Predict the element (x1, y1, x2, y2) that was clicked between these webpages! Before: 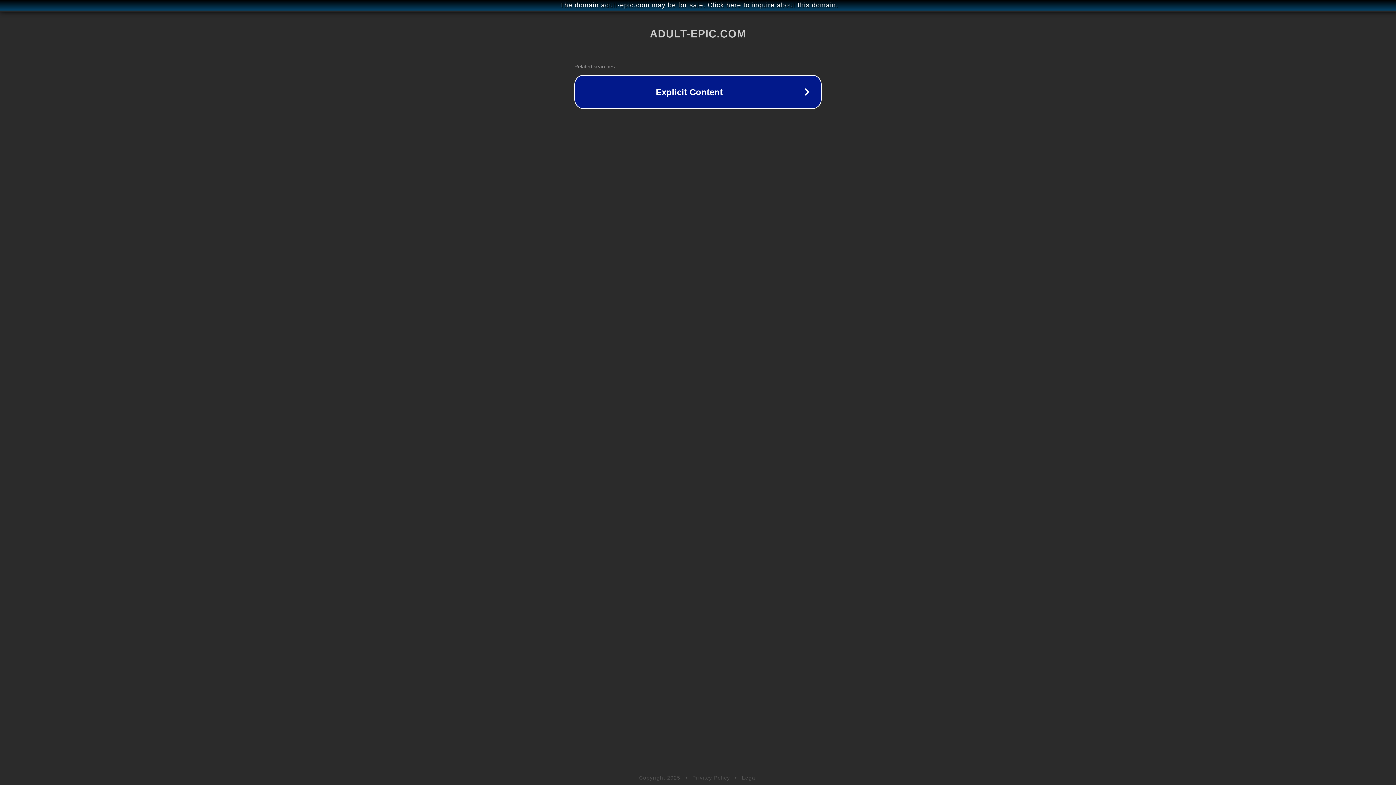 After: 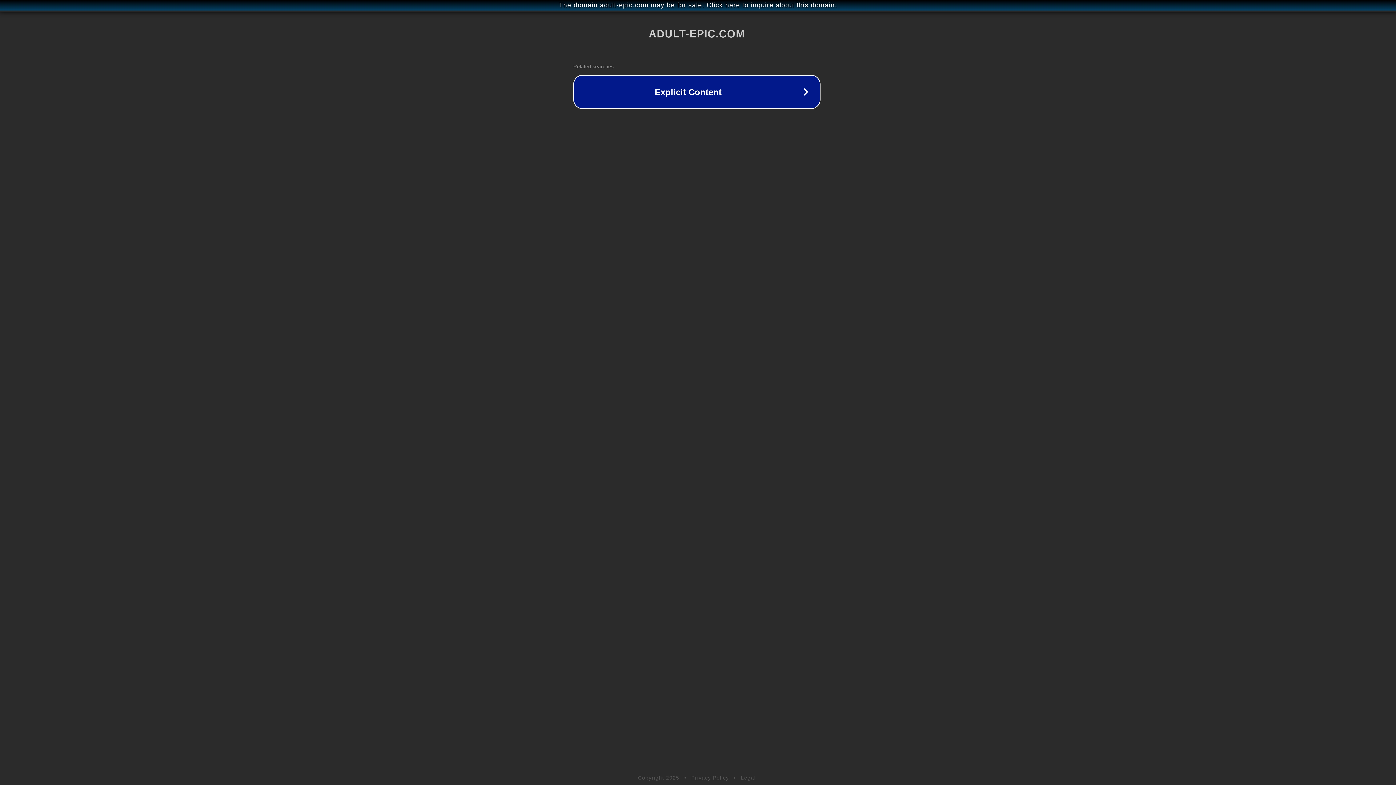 Action: bbox: (1, 1, 1397, 9) label: The domain adult-epic.com may be for sale. Click here to inquire about this domain.